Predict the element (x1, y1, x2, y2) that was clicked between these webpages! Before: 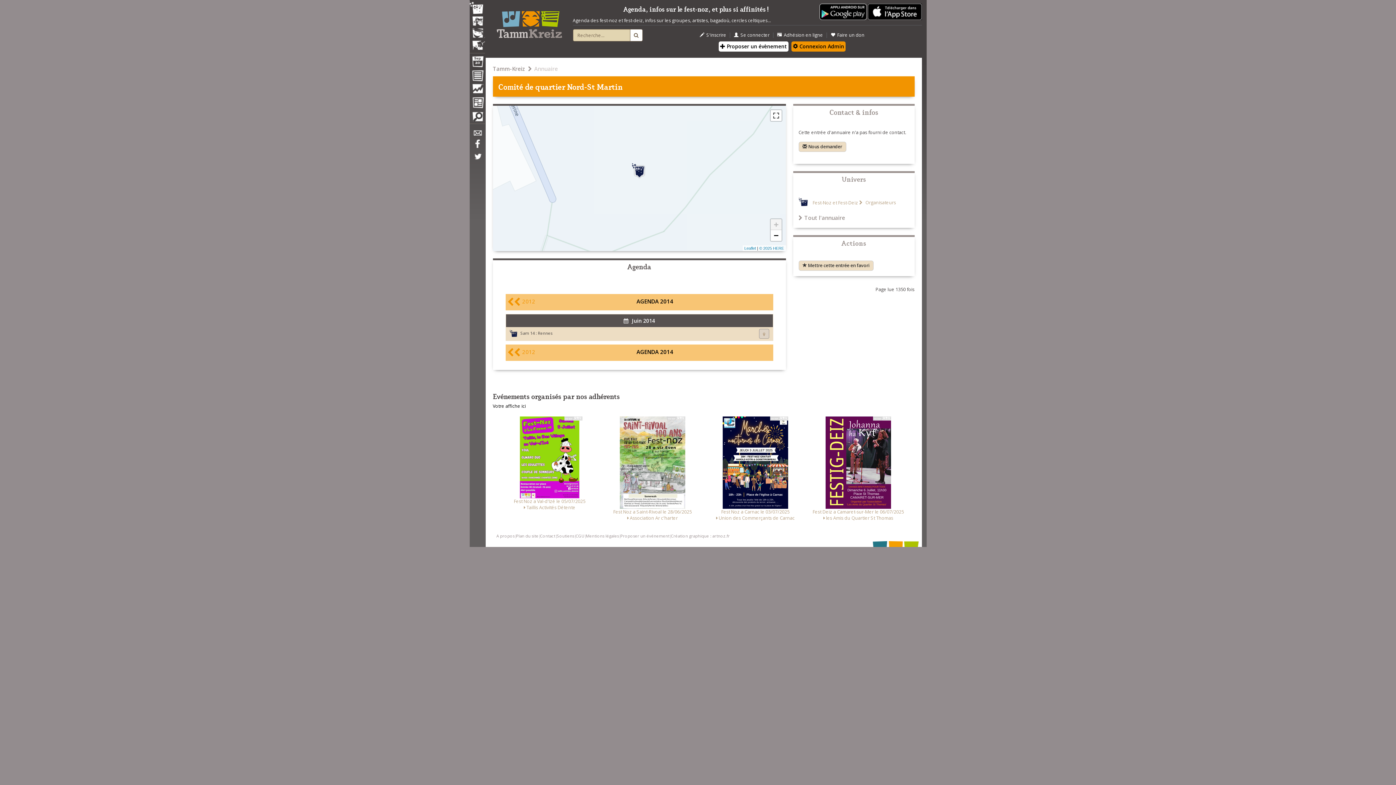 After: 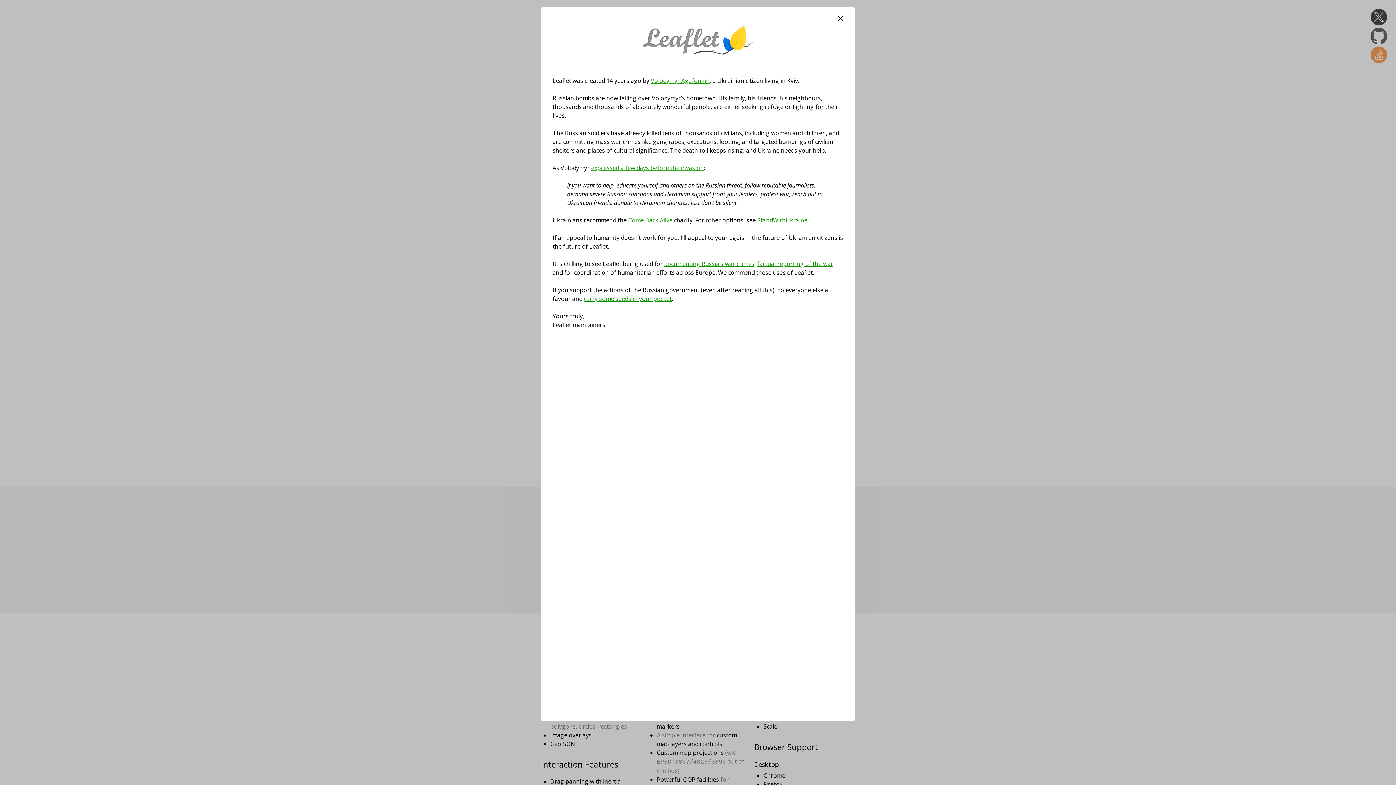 Action: bbox: (744, 246, 756, 250) label: Leaflet